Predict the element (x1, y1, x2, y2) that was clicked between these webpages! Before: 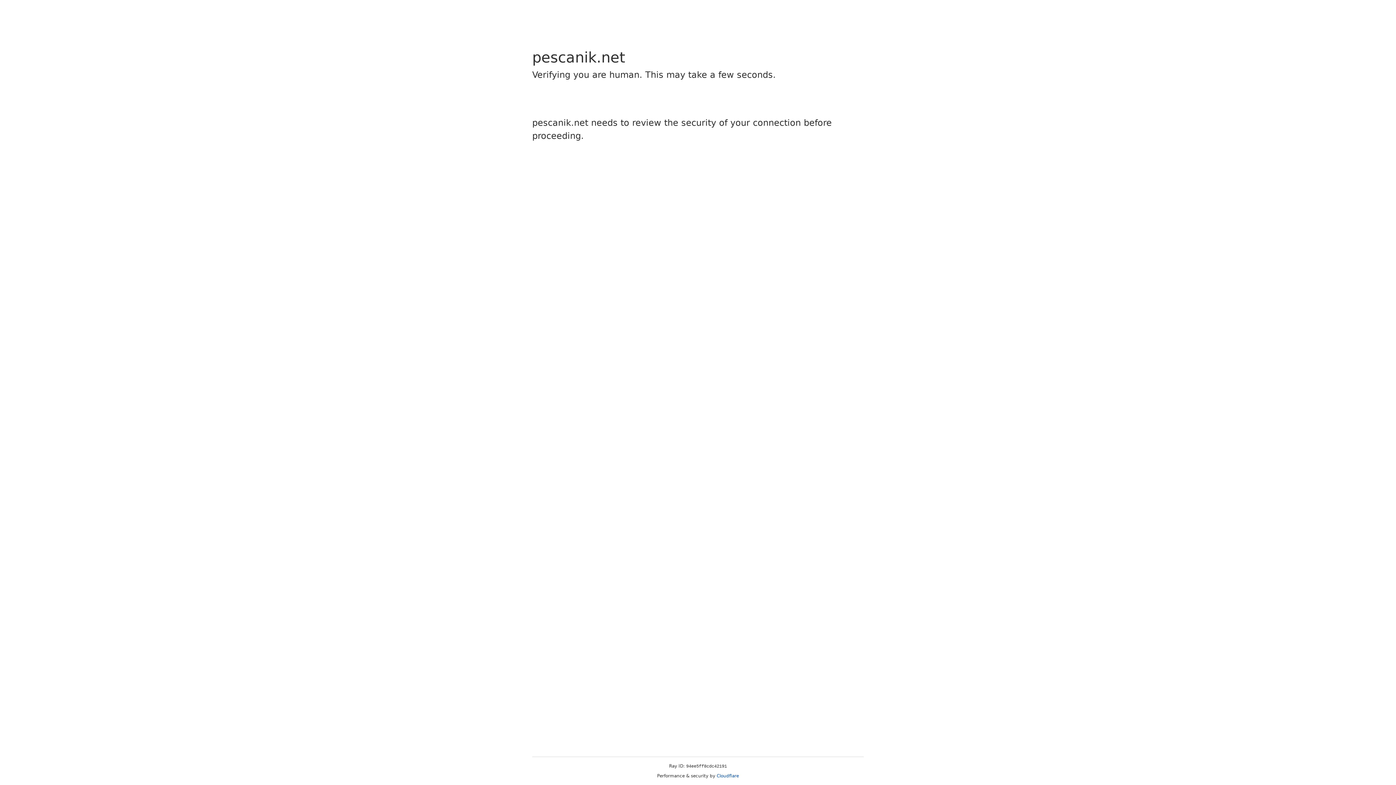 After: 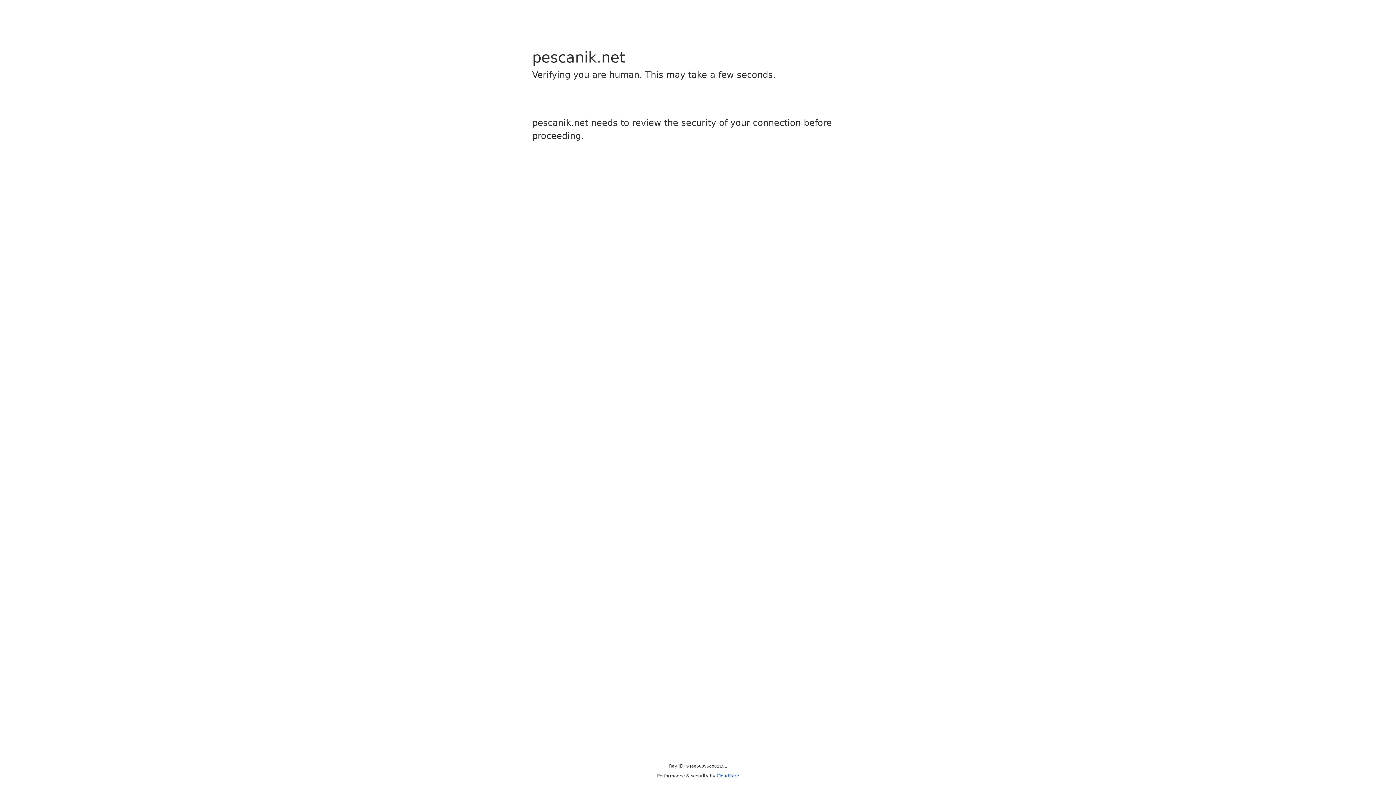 Action: bbox: (716, 773, 739, 778) label: Cloudflare